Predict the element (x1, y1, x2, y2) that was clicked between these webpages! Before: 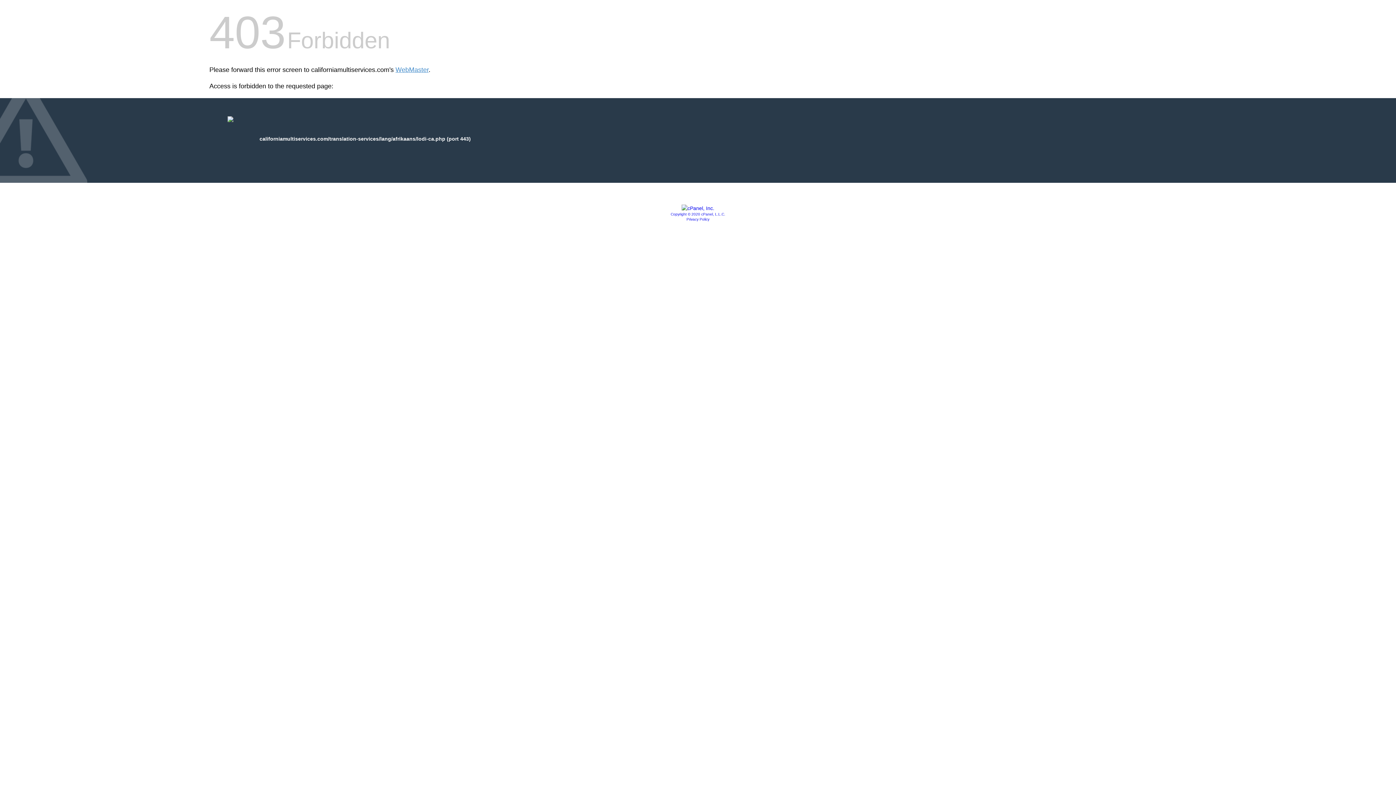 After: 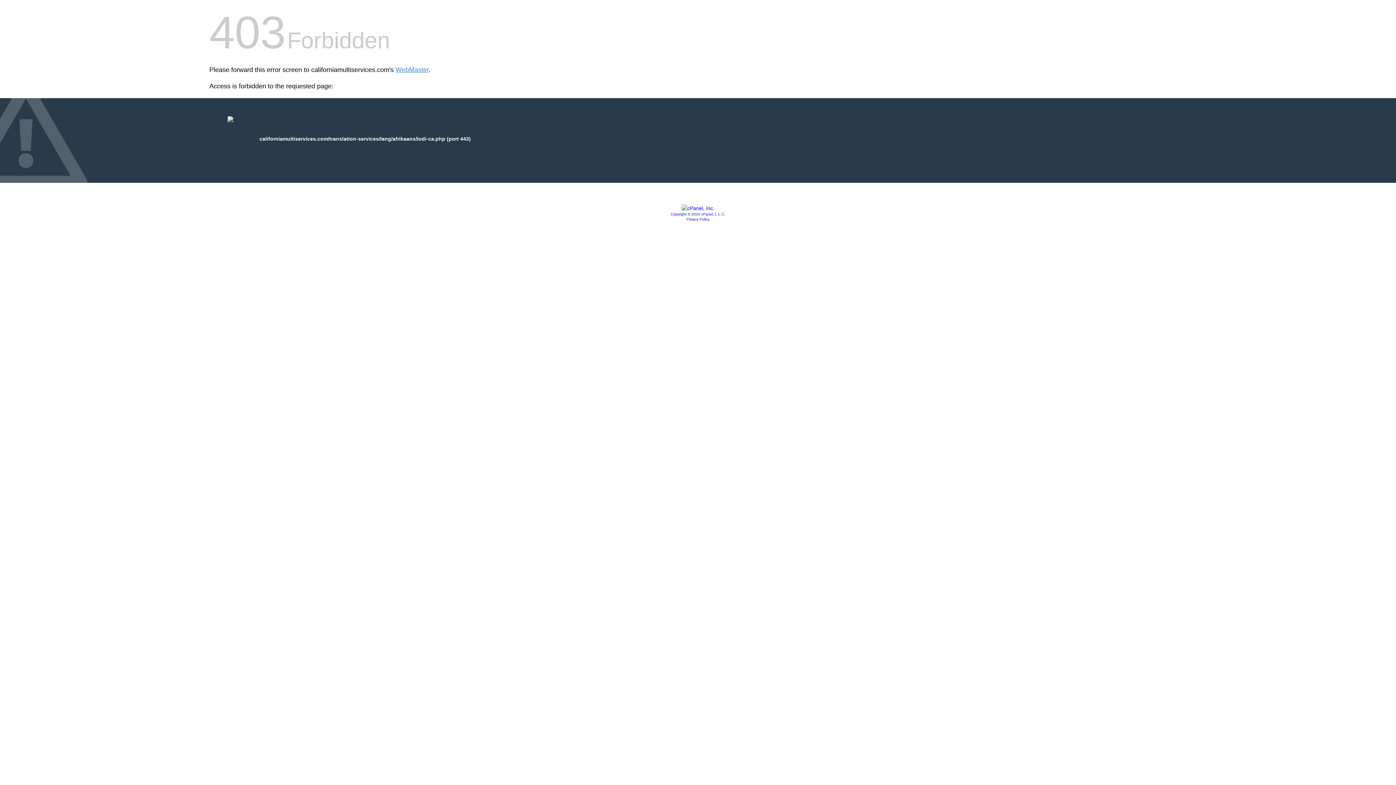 Action: bbox: (681, 205, 714, 211)